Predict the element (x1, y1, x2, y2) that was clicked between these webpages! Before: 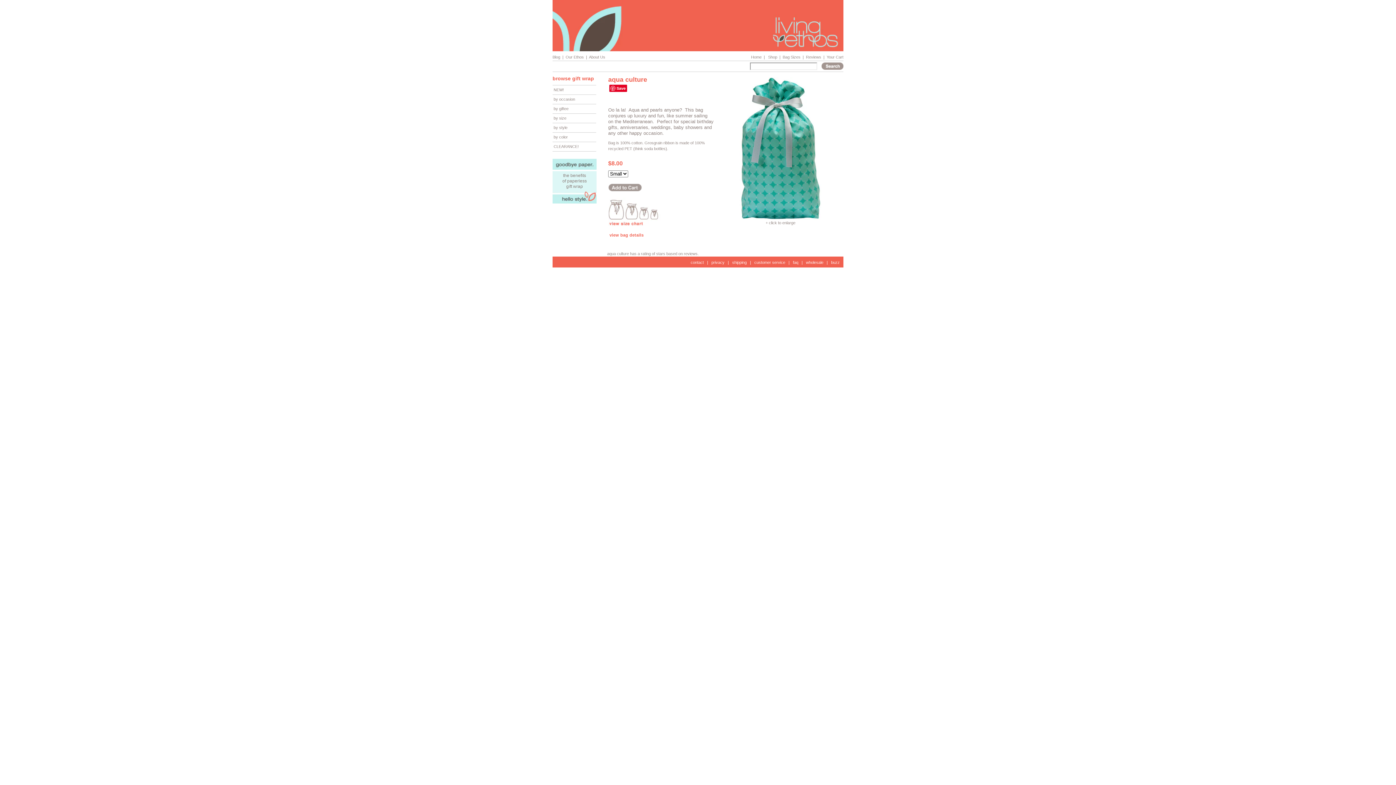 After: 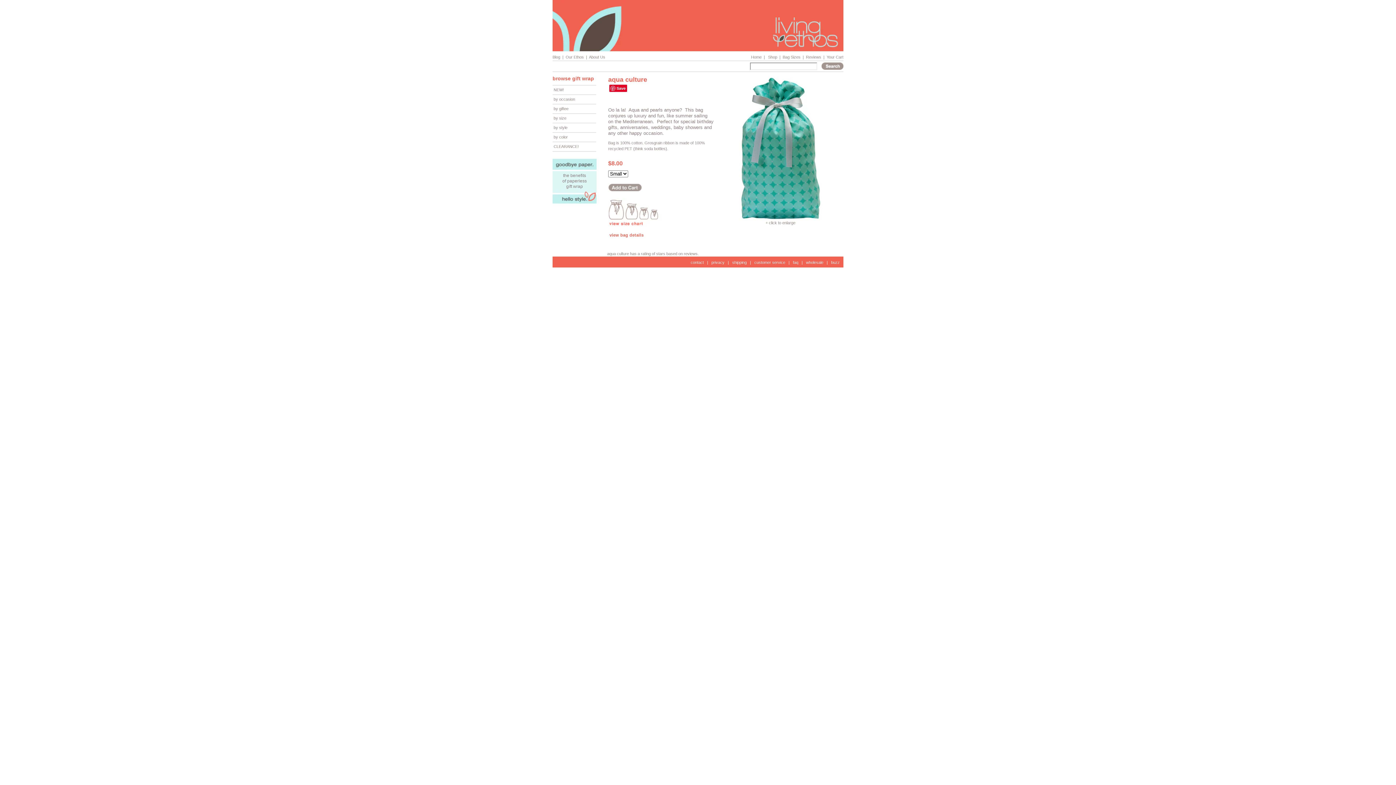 Action: bbox: (608, 222, 699, 227)